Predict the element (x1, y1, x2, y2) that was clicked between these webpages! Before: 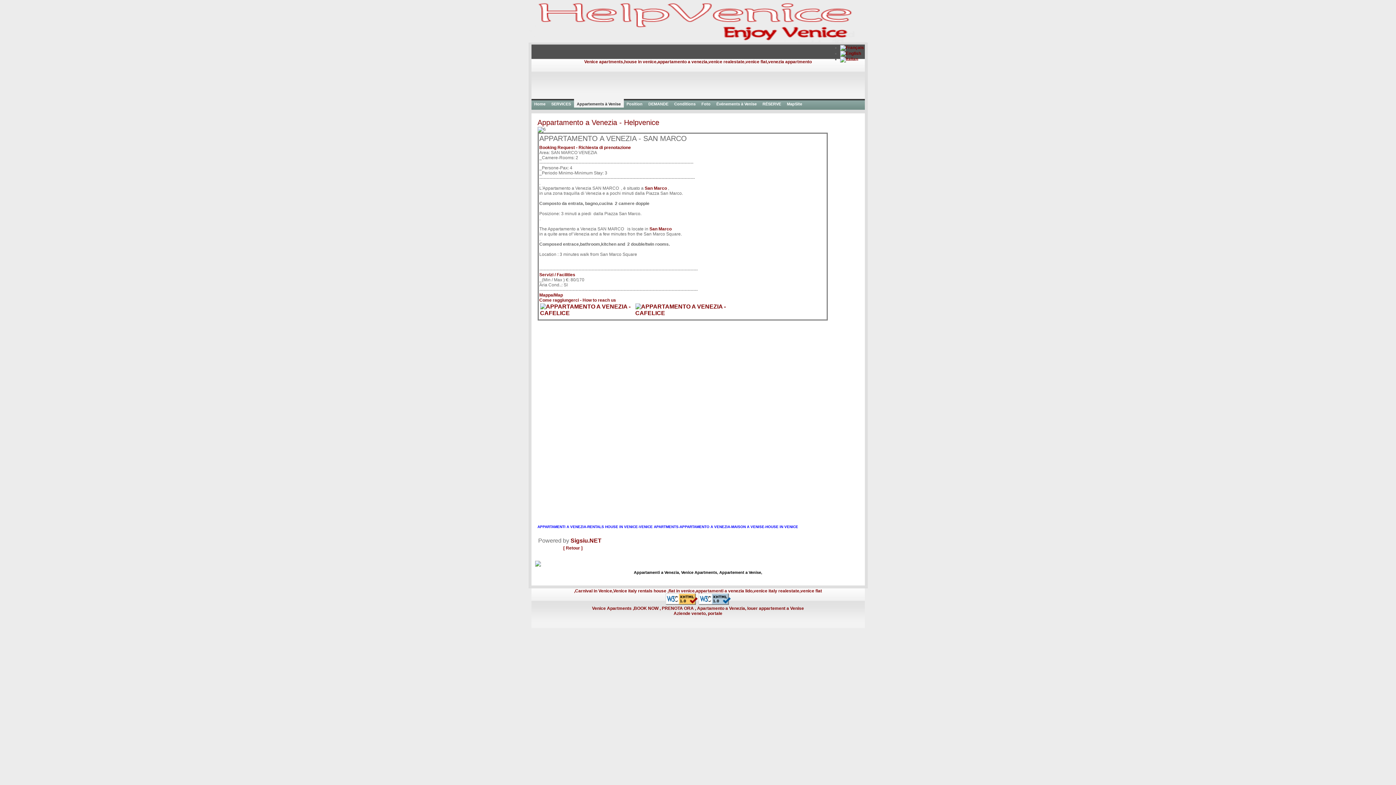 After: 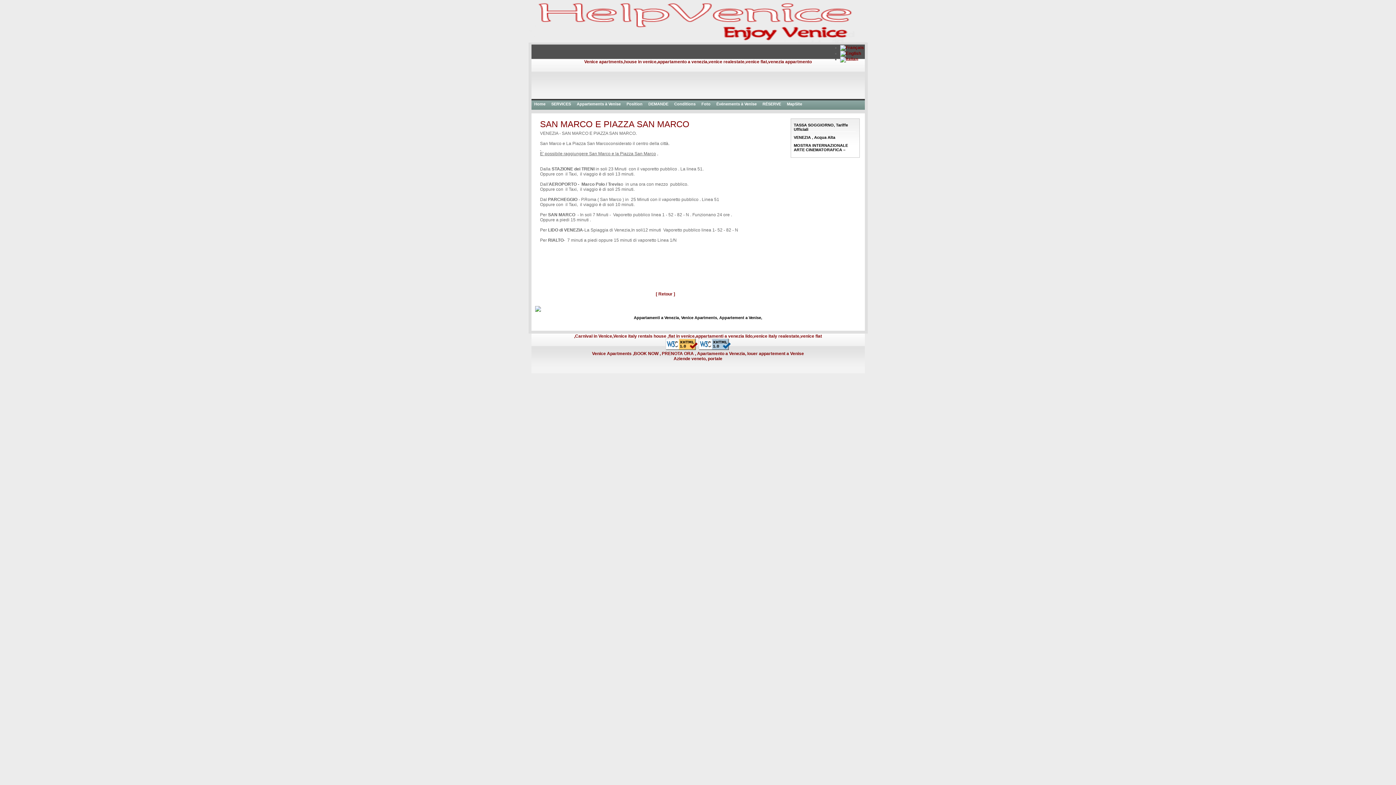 Action: bbox: (644, 185, 667, 190) label: San Marco